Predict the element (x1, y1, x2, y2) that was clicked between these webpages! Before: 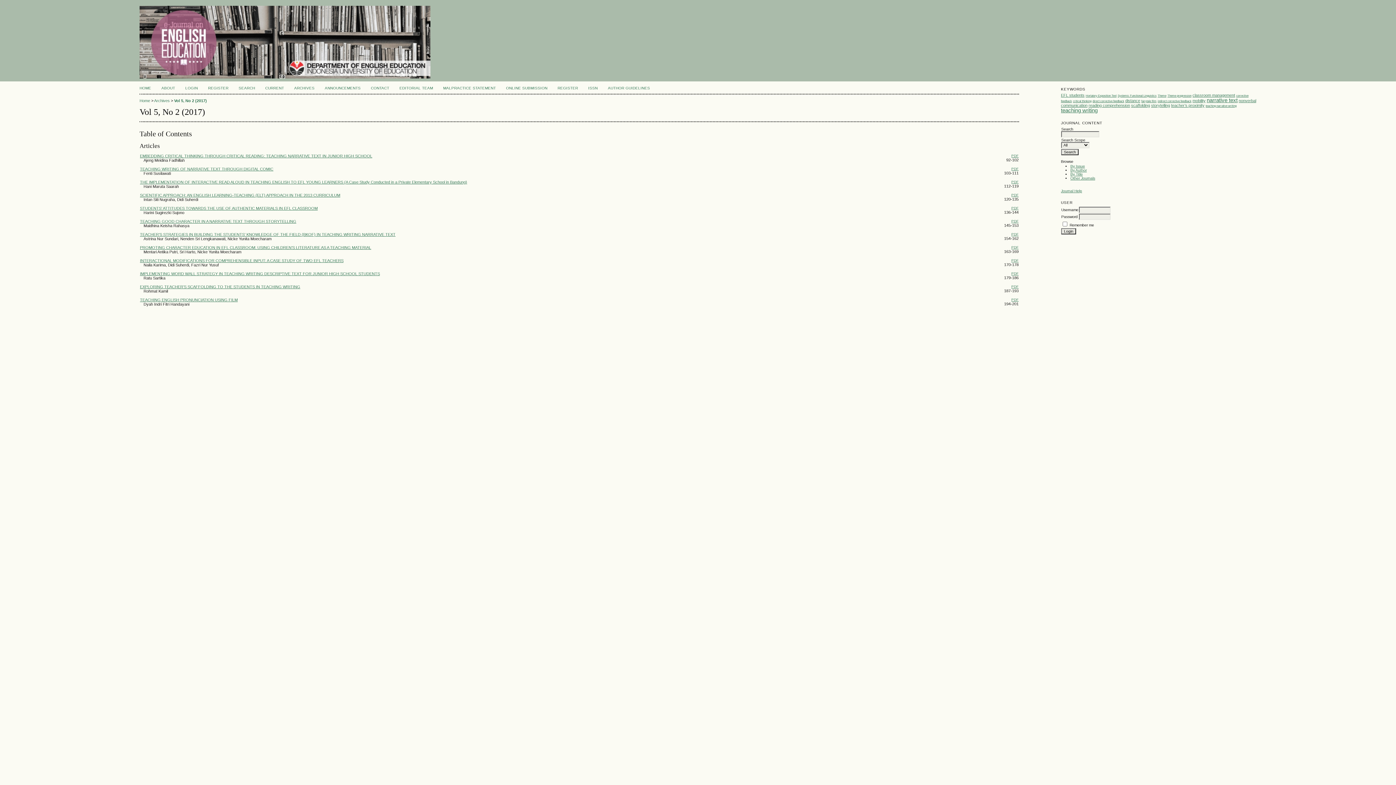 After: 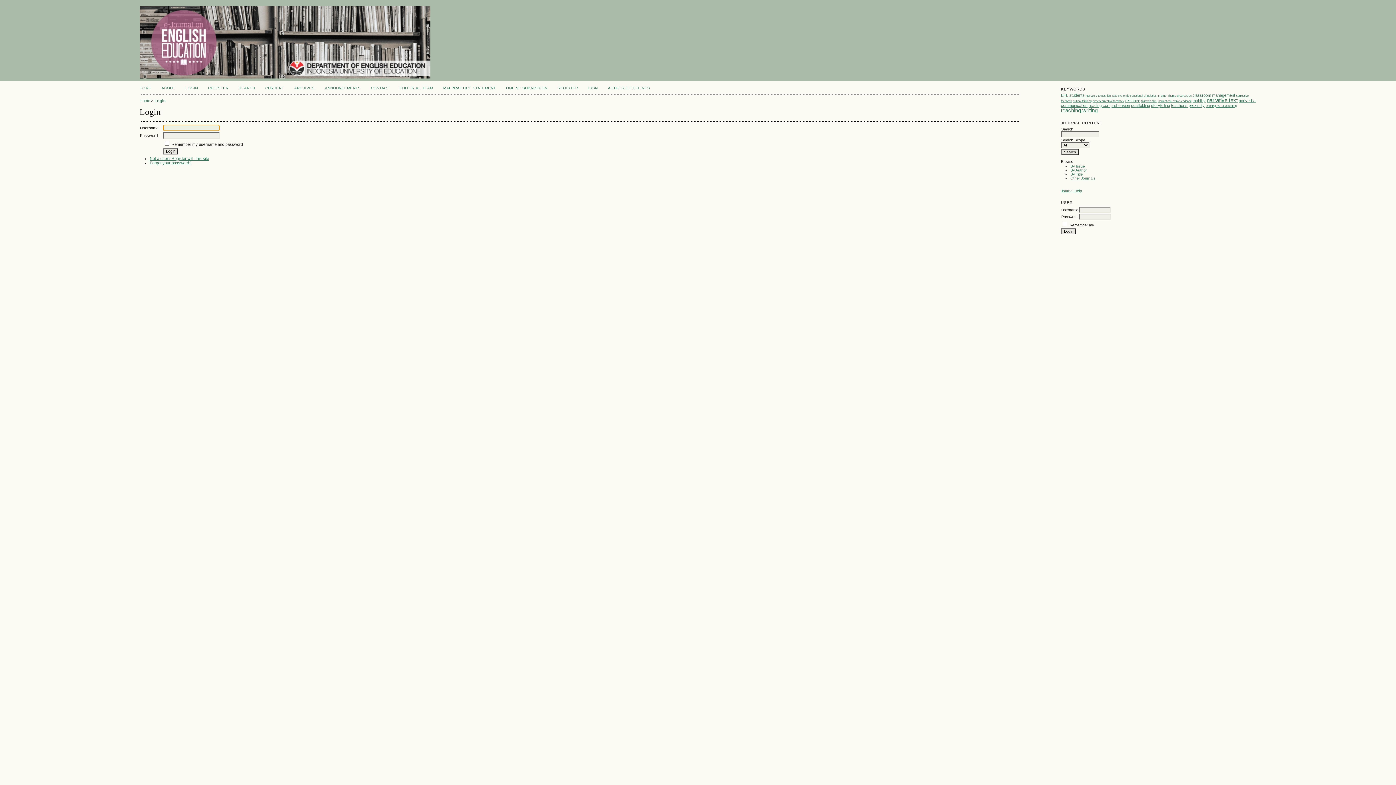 Action: label: LOGIN bbox: (185, 86, 197, 90)